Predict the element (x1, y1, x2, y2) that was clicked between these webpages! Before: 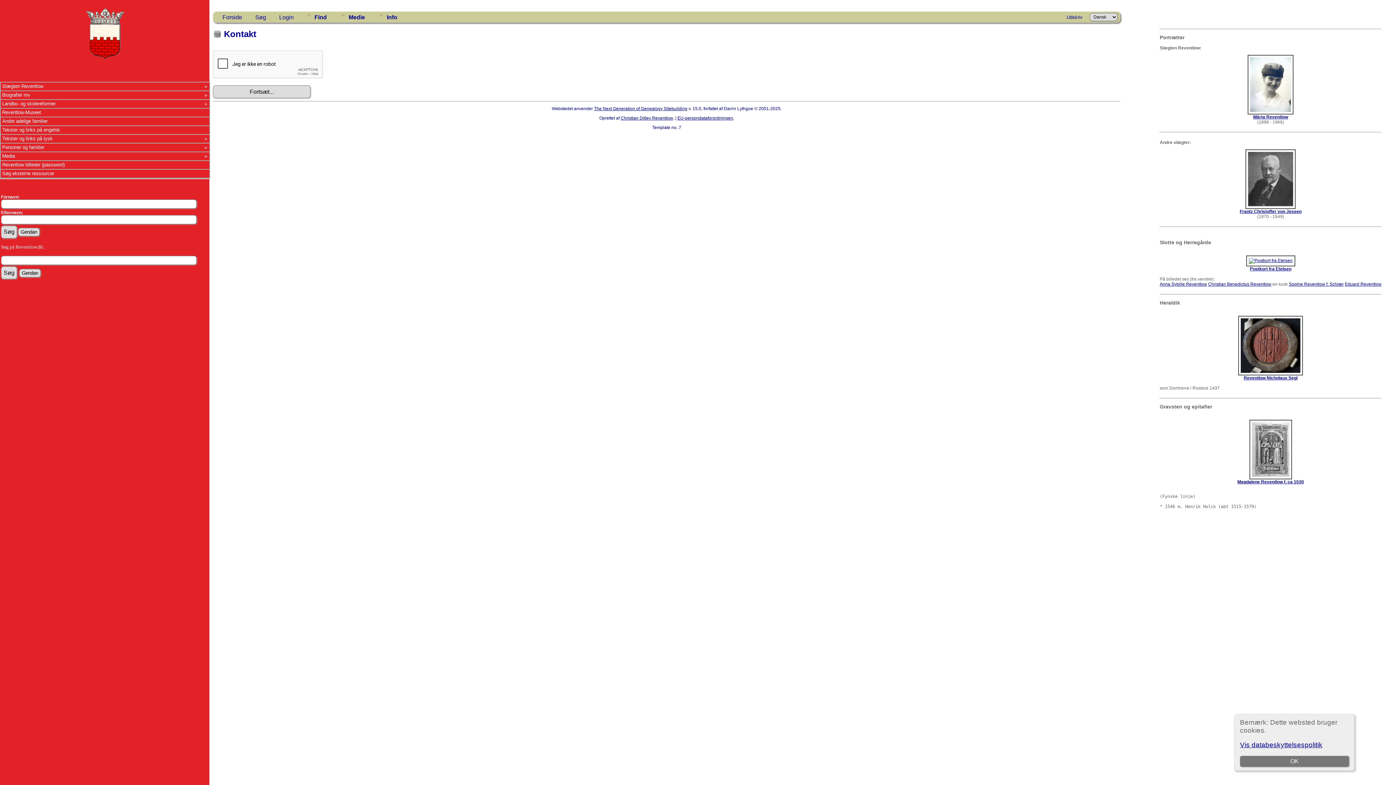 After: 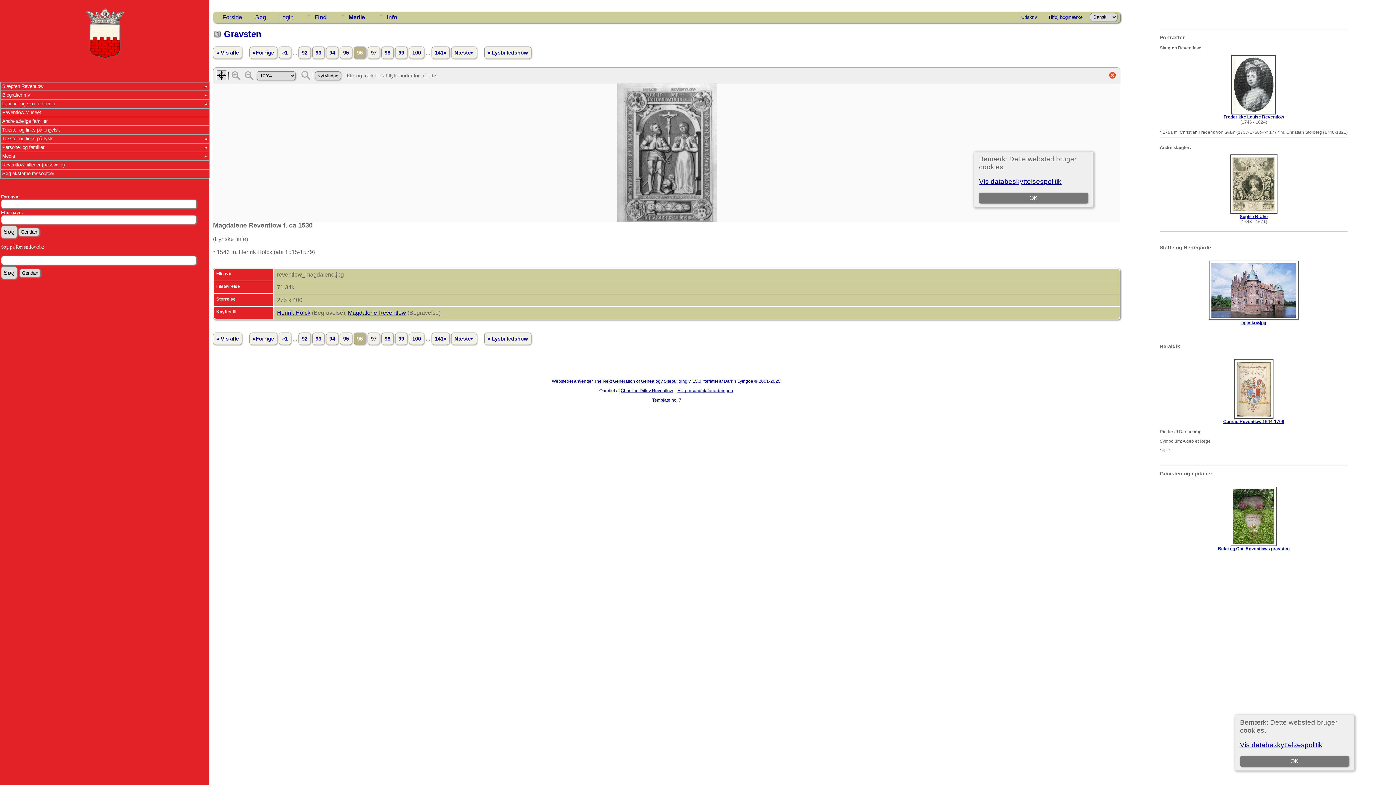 Action: bbox: (1237, 479, 1304, 484) label: Magdalene Reventlow f. ca 1530